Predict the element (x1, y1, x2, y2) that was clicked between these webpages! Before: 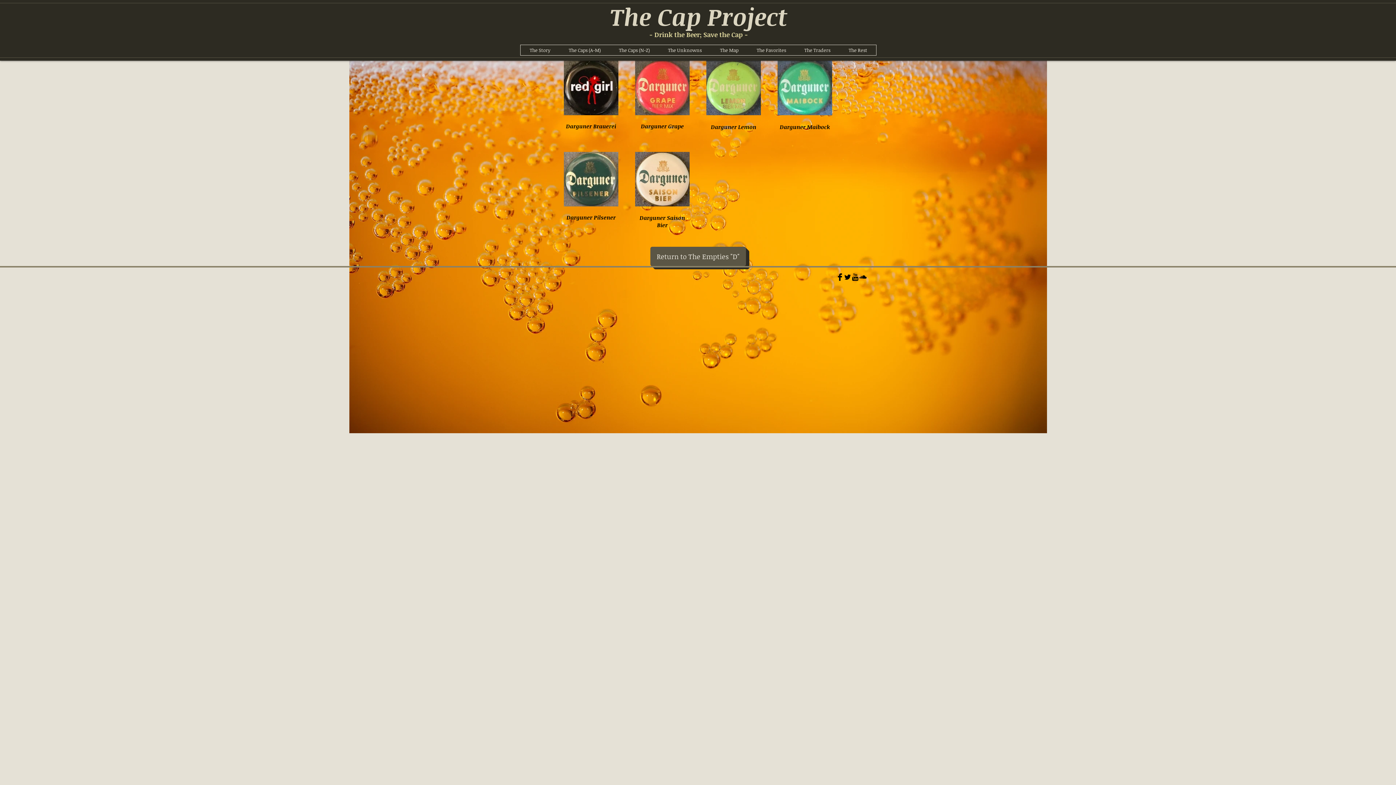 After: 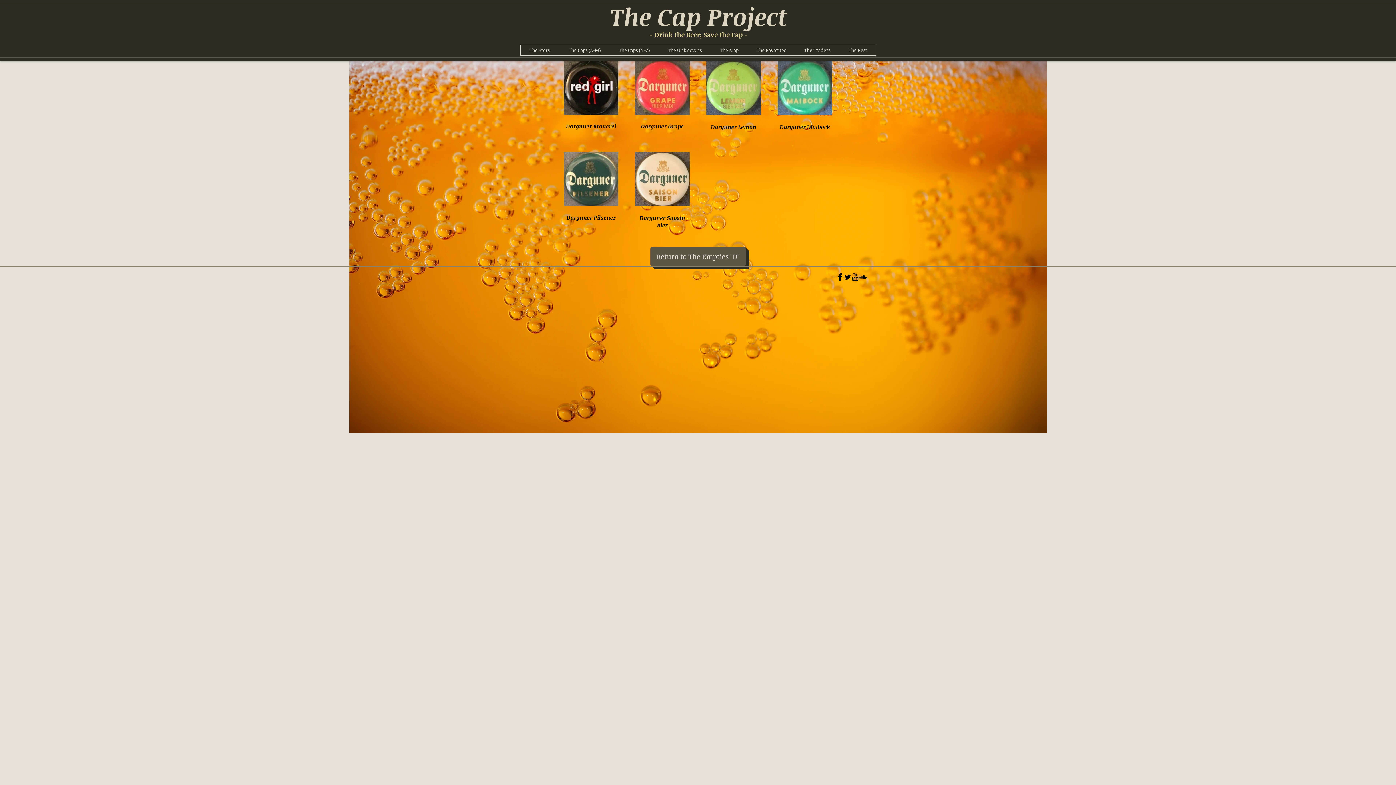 Action: bbox: (859, 273, 866, 281) label: Soundcloud Basic